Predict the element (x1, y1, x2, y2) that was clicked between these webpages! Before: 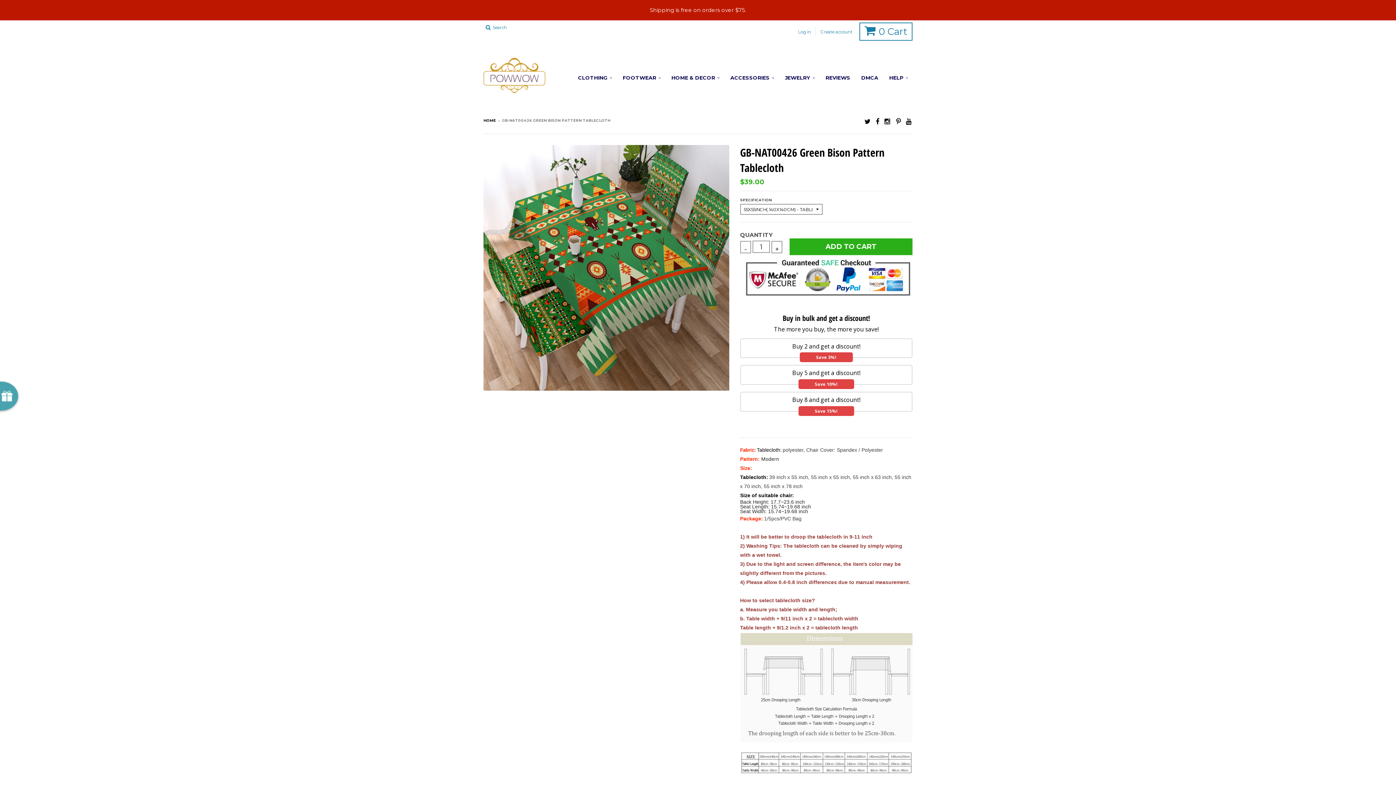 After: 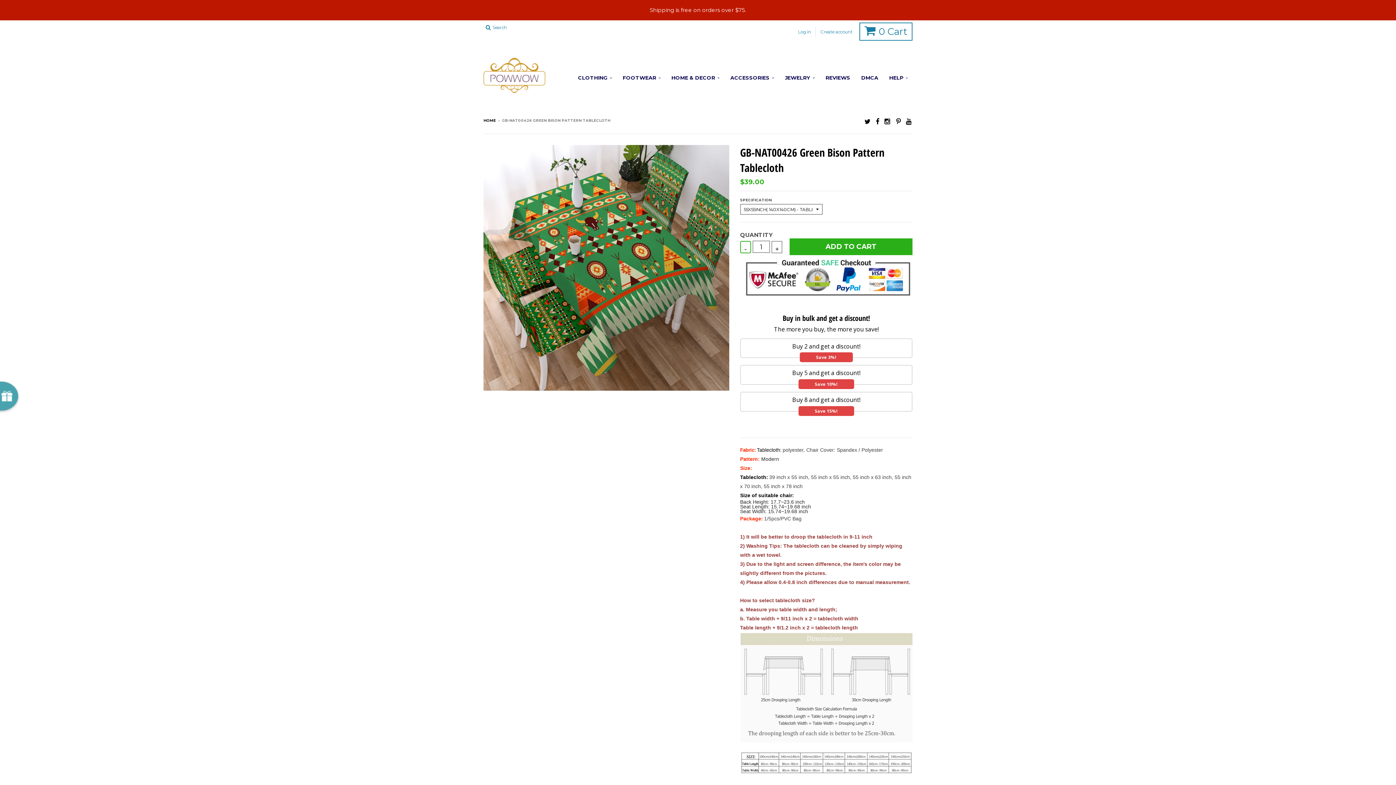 Action: bbox: (740, 241, 751, 253) label: -